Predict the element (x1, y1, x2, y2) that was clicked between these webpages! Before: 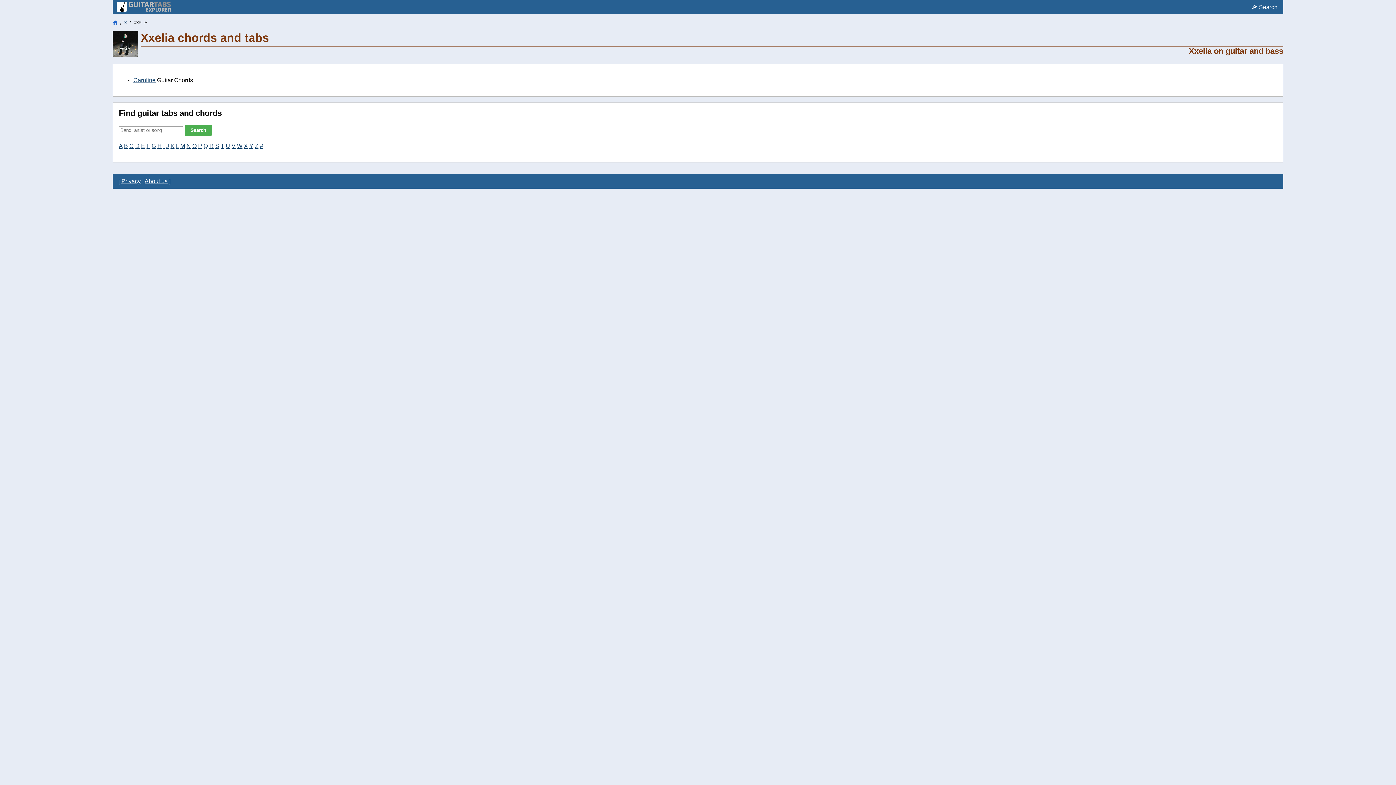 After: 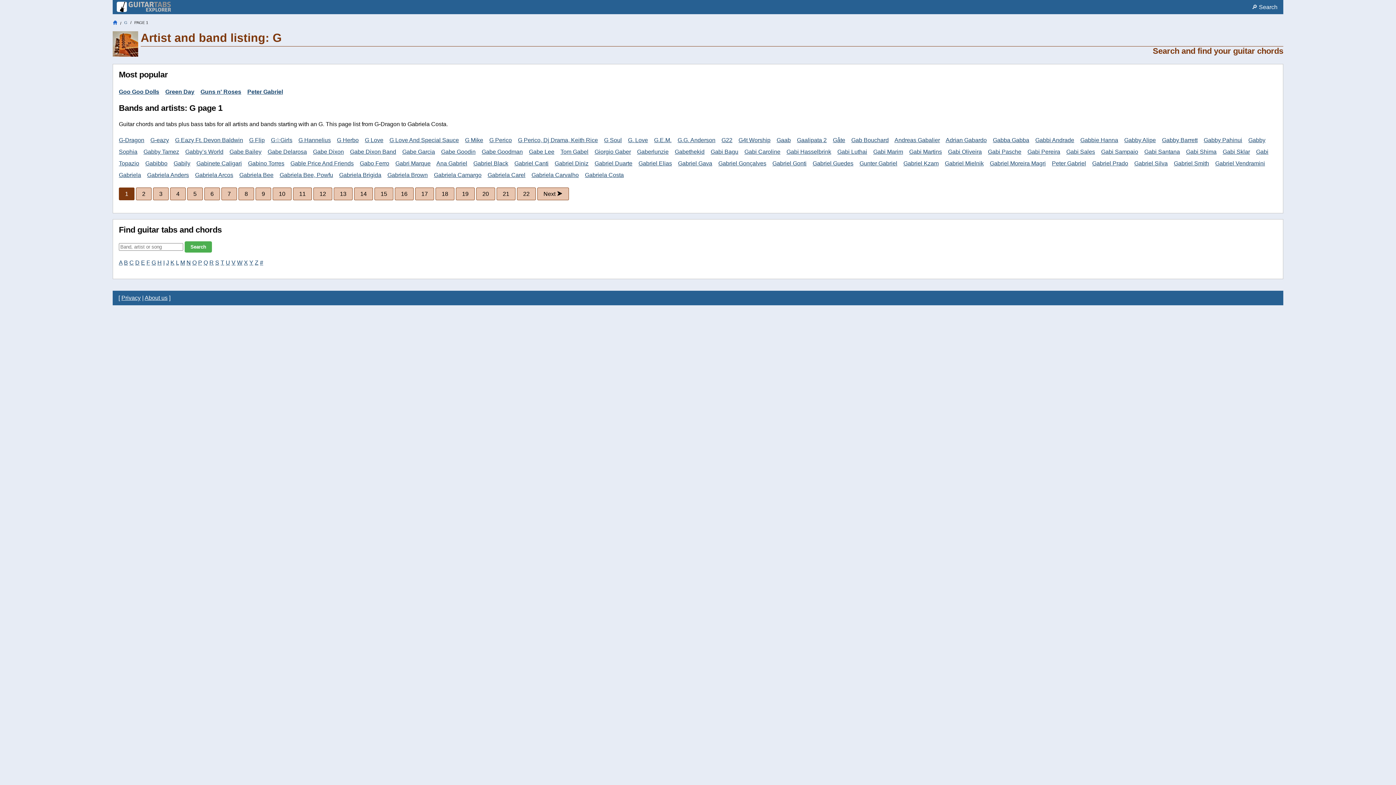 Action: label: G bbox: (151, 142, 156, 149)